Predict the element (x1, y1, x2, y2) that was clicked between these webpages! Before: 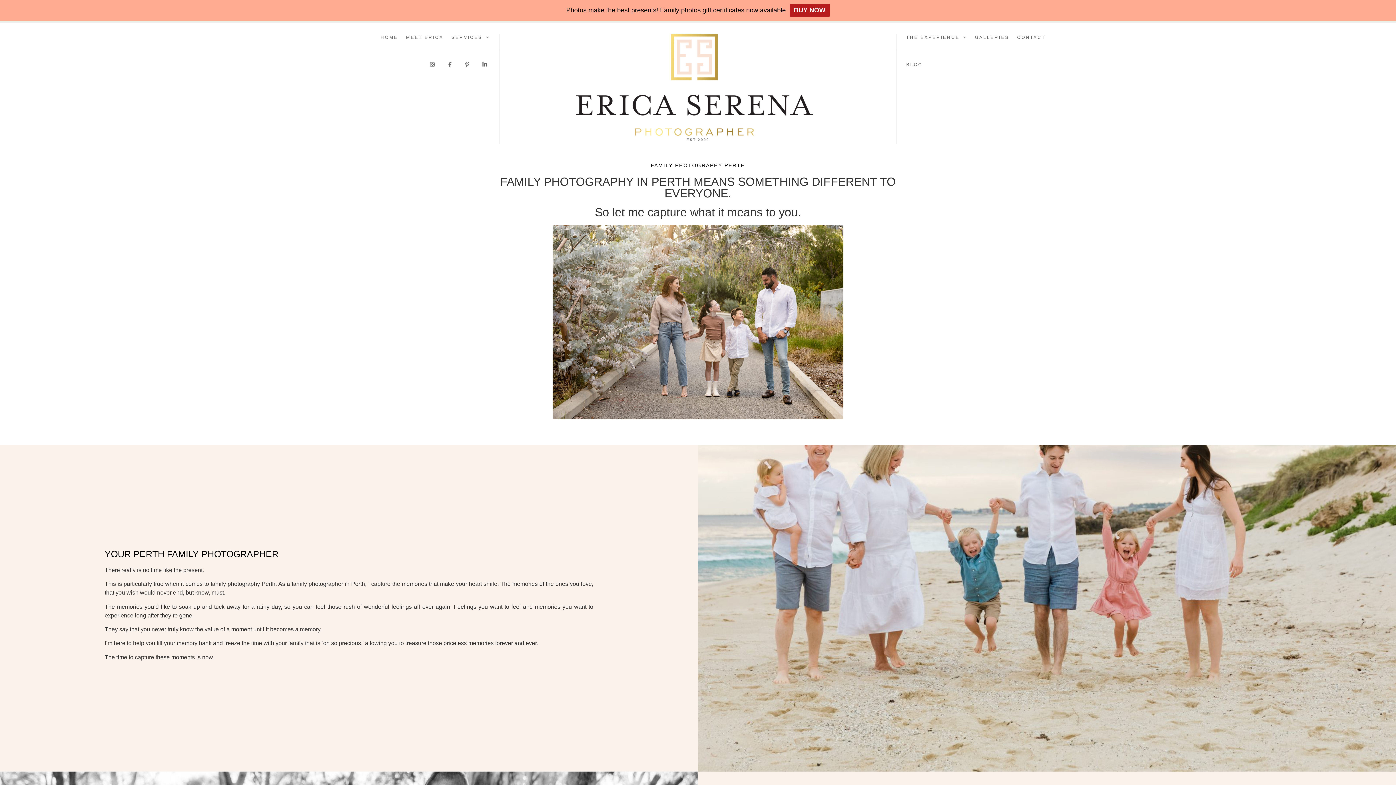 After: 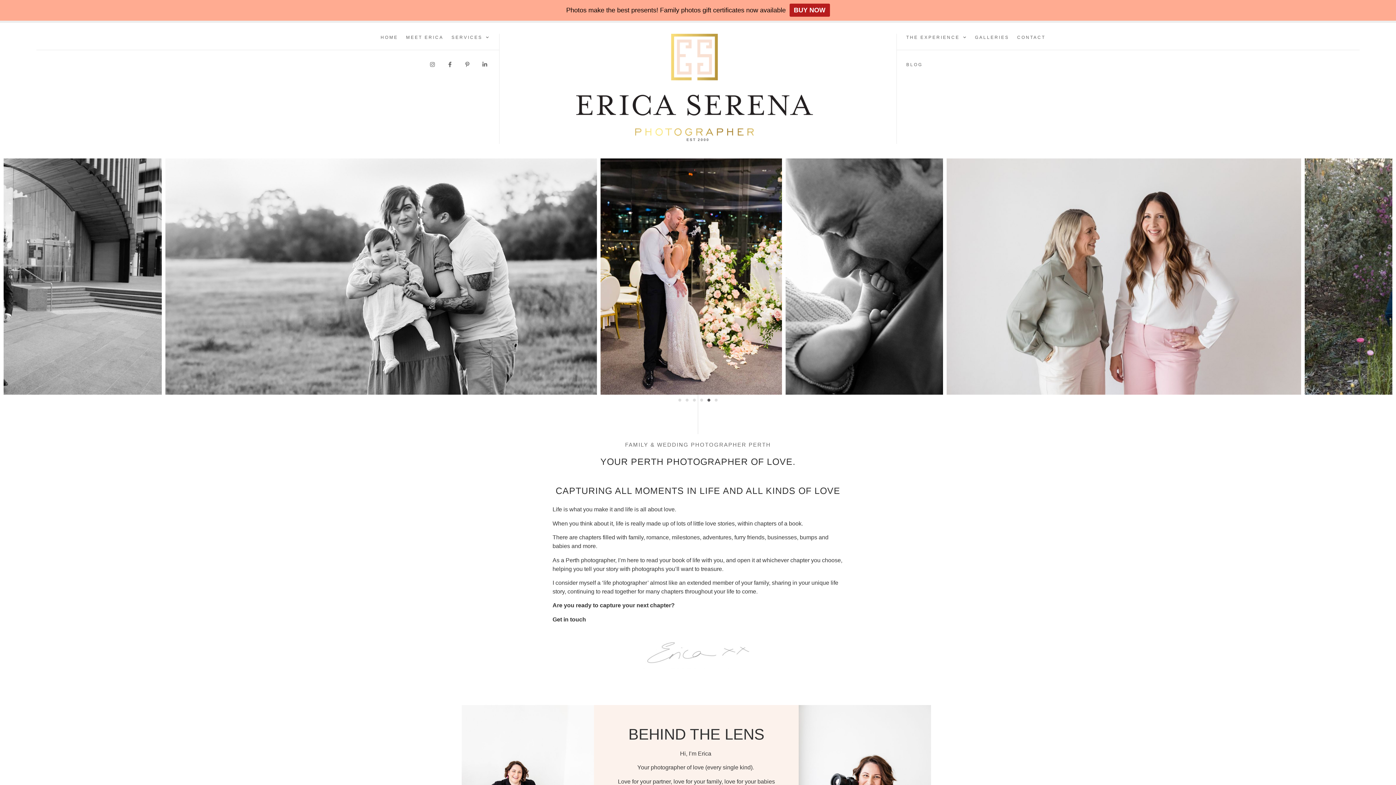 Action: bbox: (376, 32, 402, 42) label: HOME